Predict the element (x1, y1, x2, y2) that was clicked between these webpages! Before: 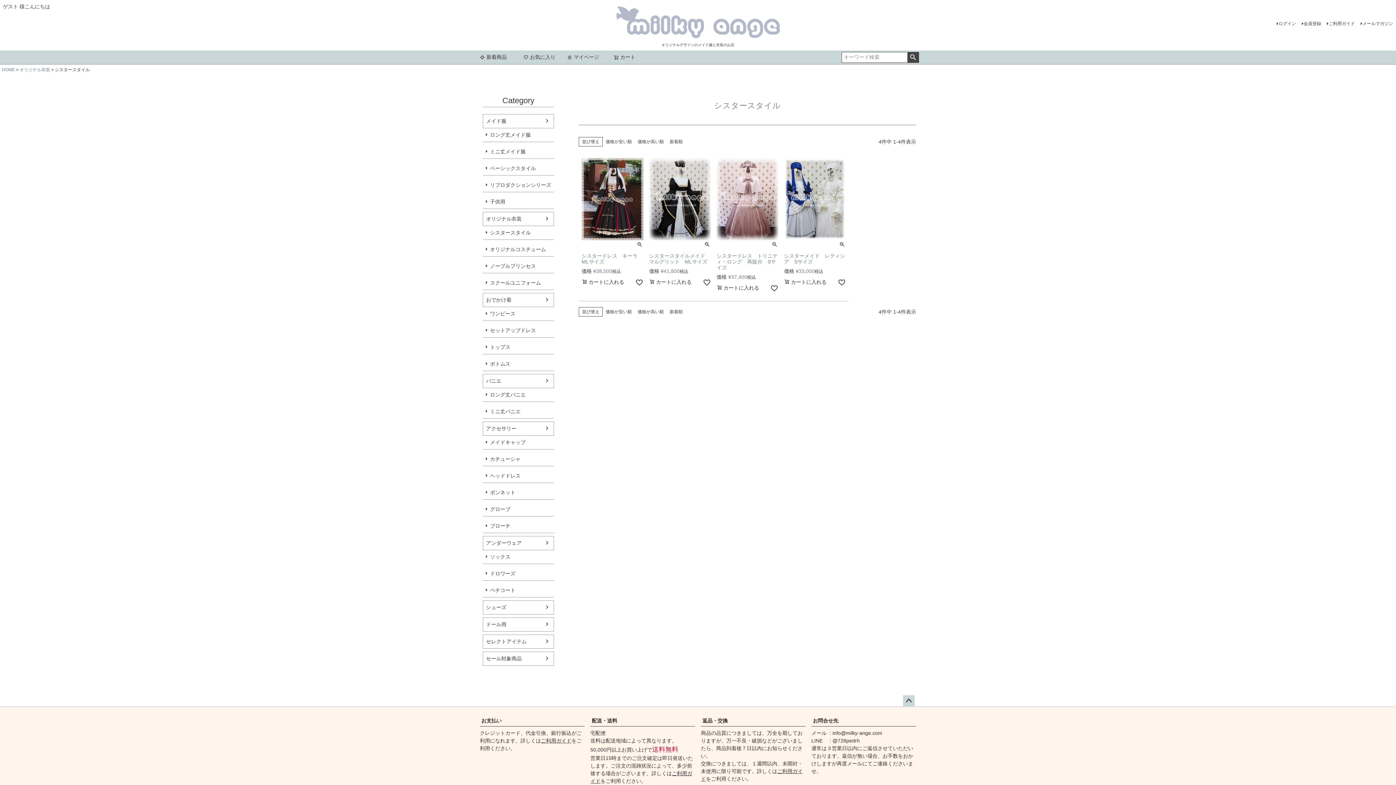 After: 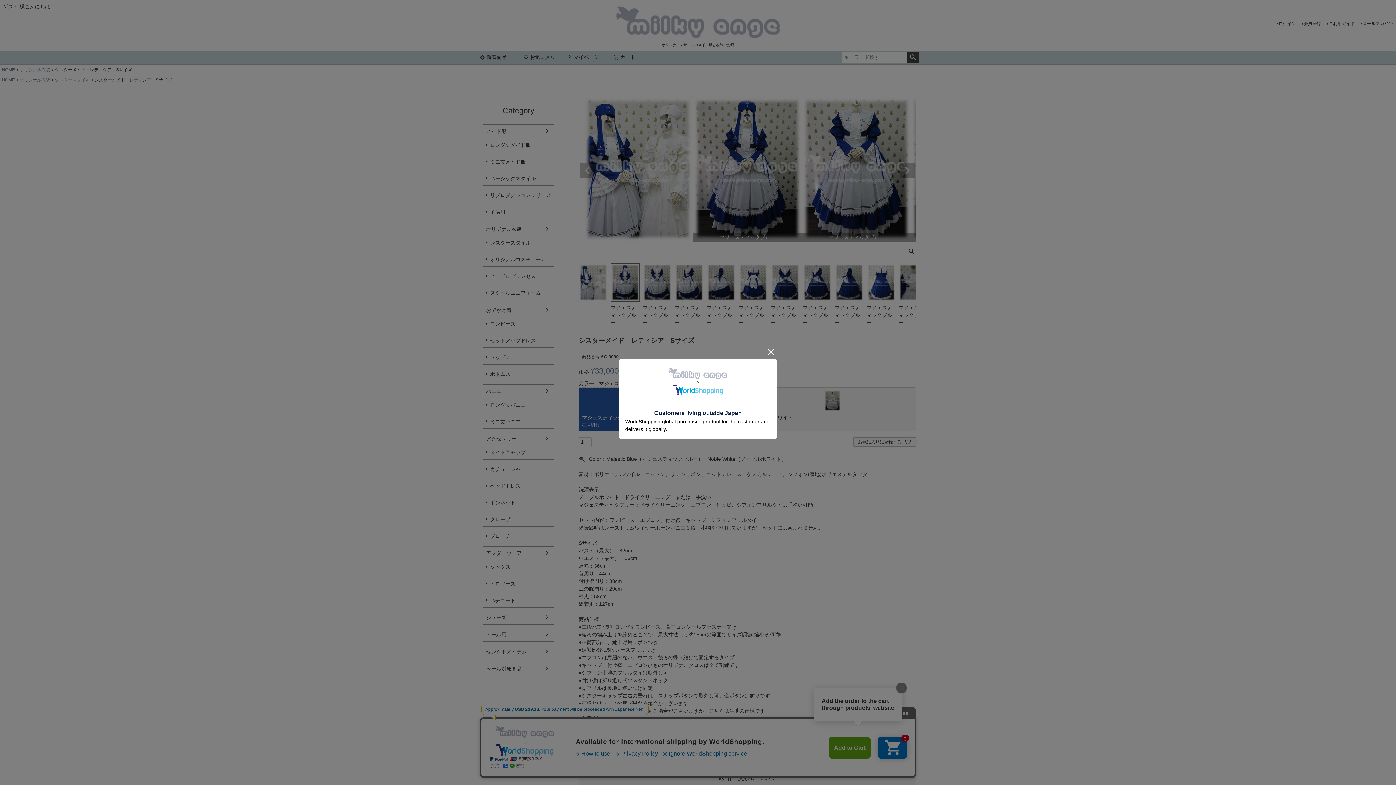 Action: bbox: (784, 158, 845, 240)